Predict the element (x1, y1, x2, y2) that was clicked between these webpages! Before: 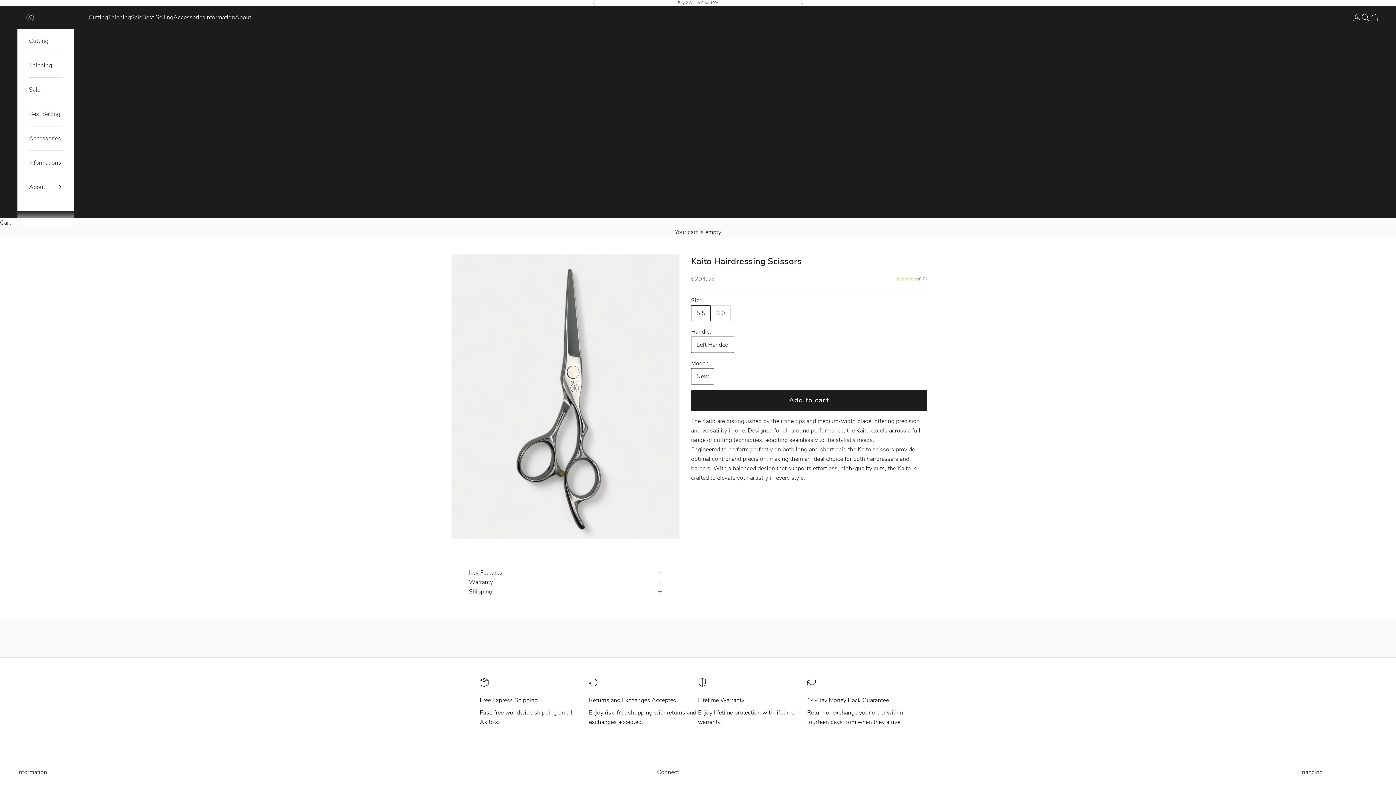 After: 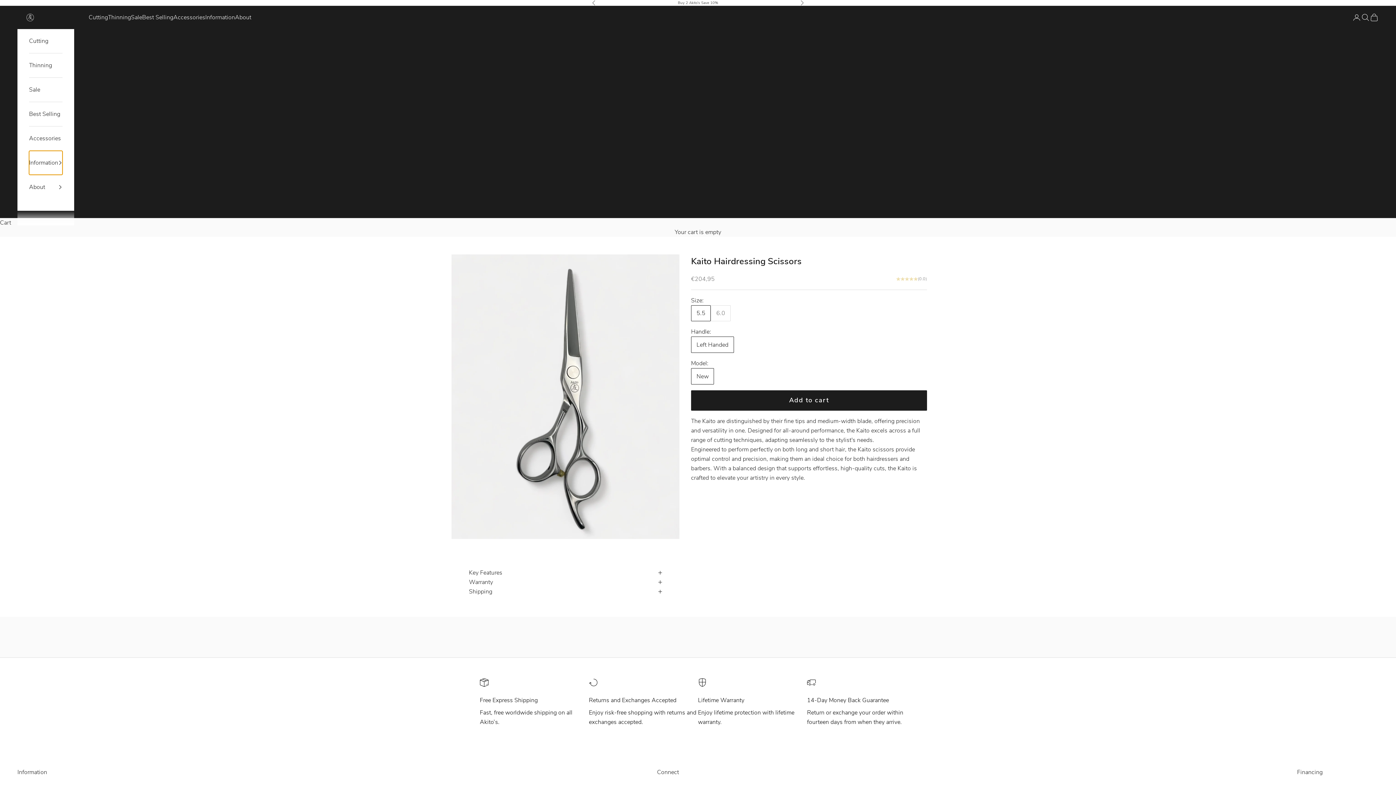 Action: bbox: (29, 151, 62, 175) label: Information